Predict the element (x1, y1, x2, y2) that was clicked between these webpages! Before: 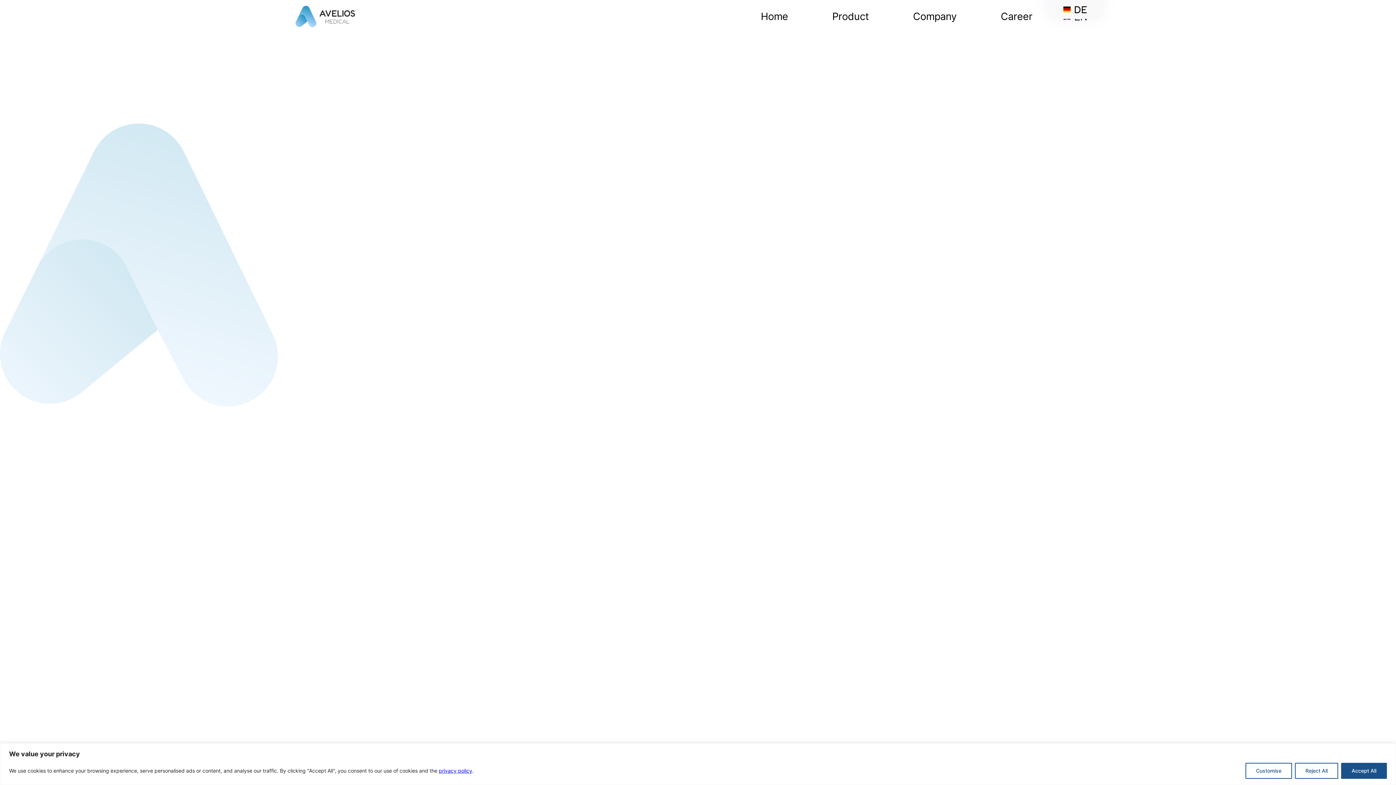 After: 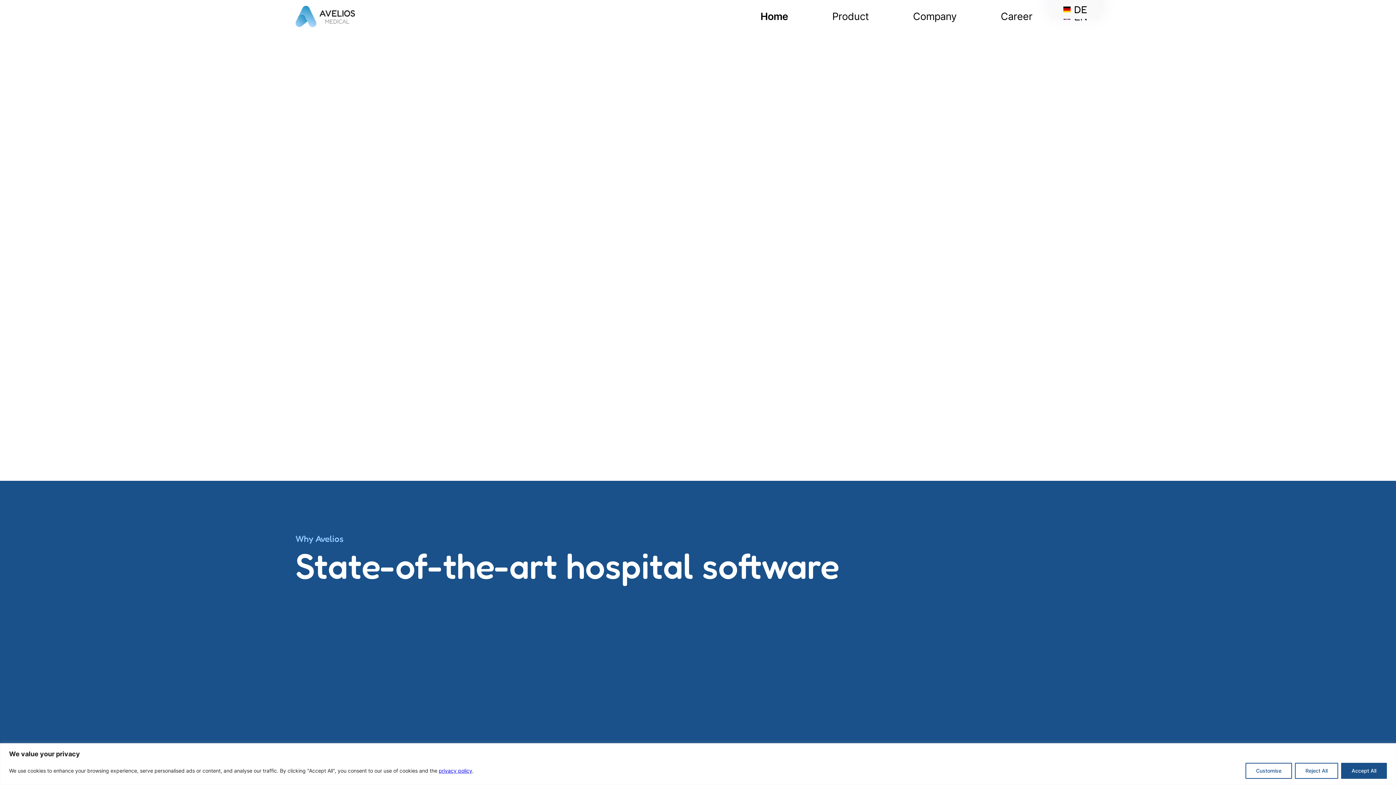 Action: label: Home bbox: (761, 10, 788, 22)